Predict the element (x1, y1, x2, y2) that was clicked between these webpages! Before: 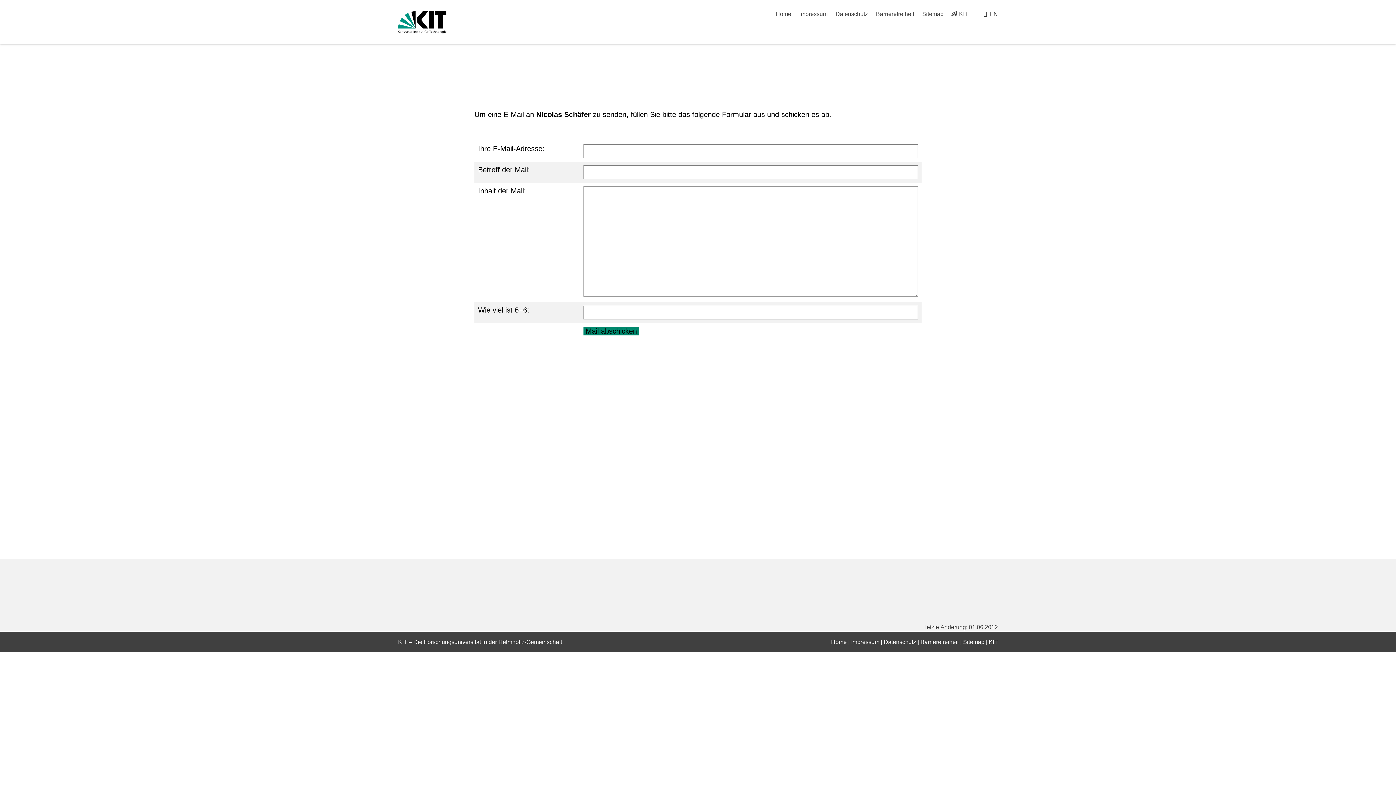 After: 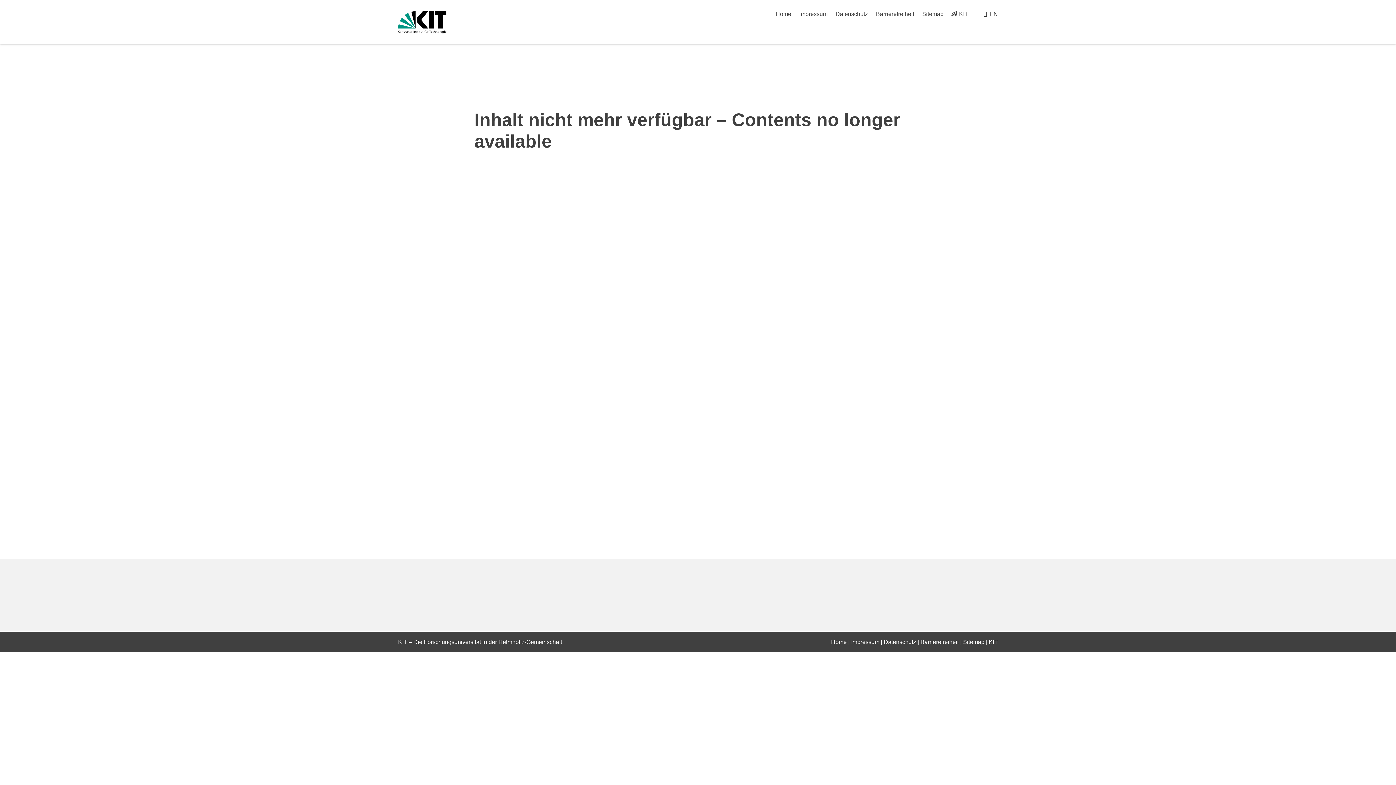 Action: bbox: (799, 10, 827, 17) label: Impressum